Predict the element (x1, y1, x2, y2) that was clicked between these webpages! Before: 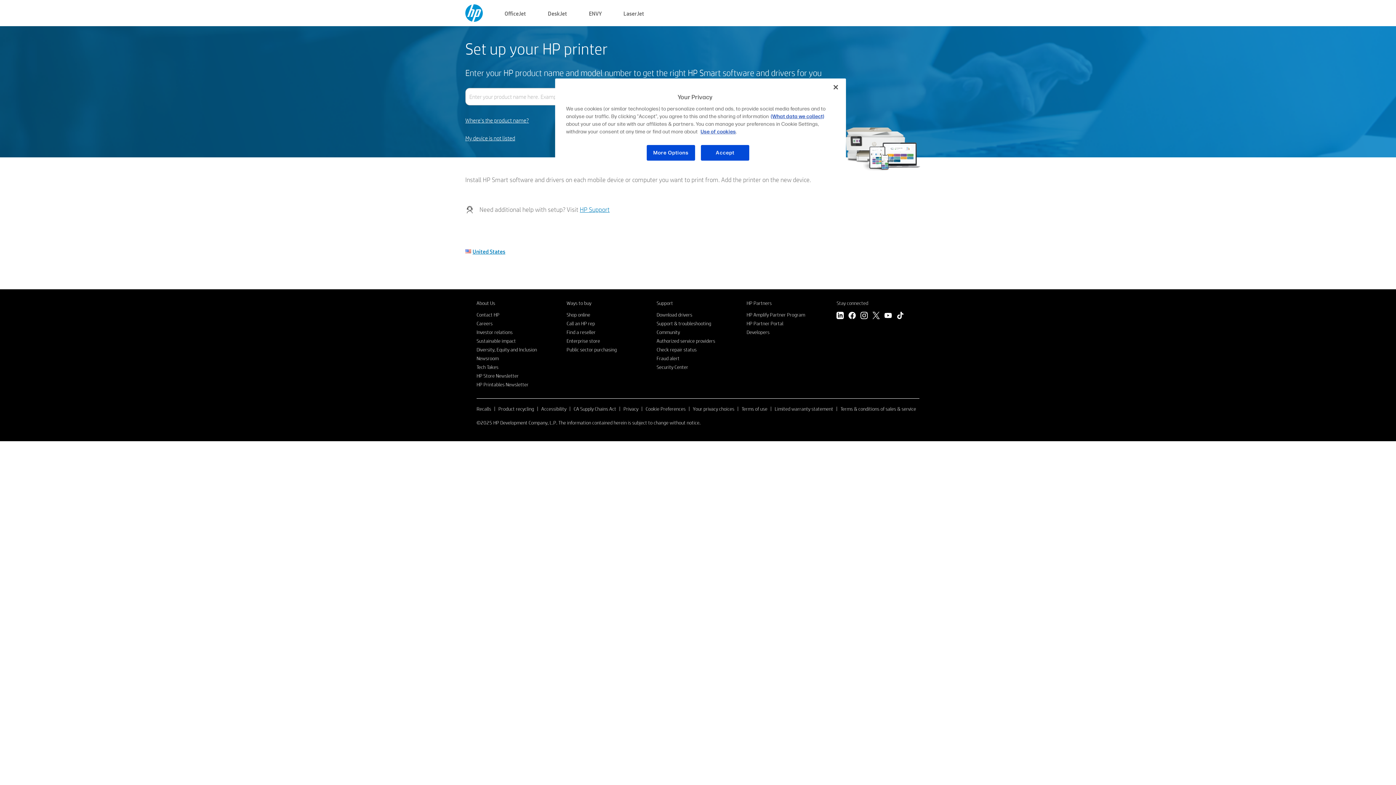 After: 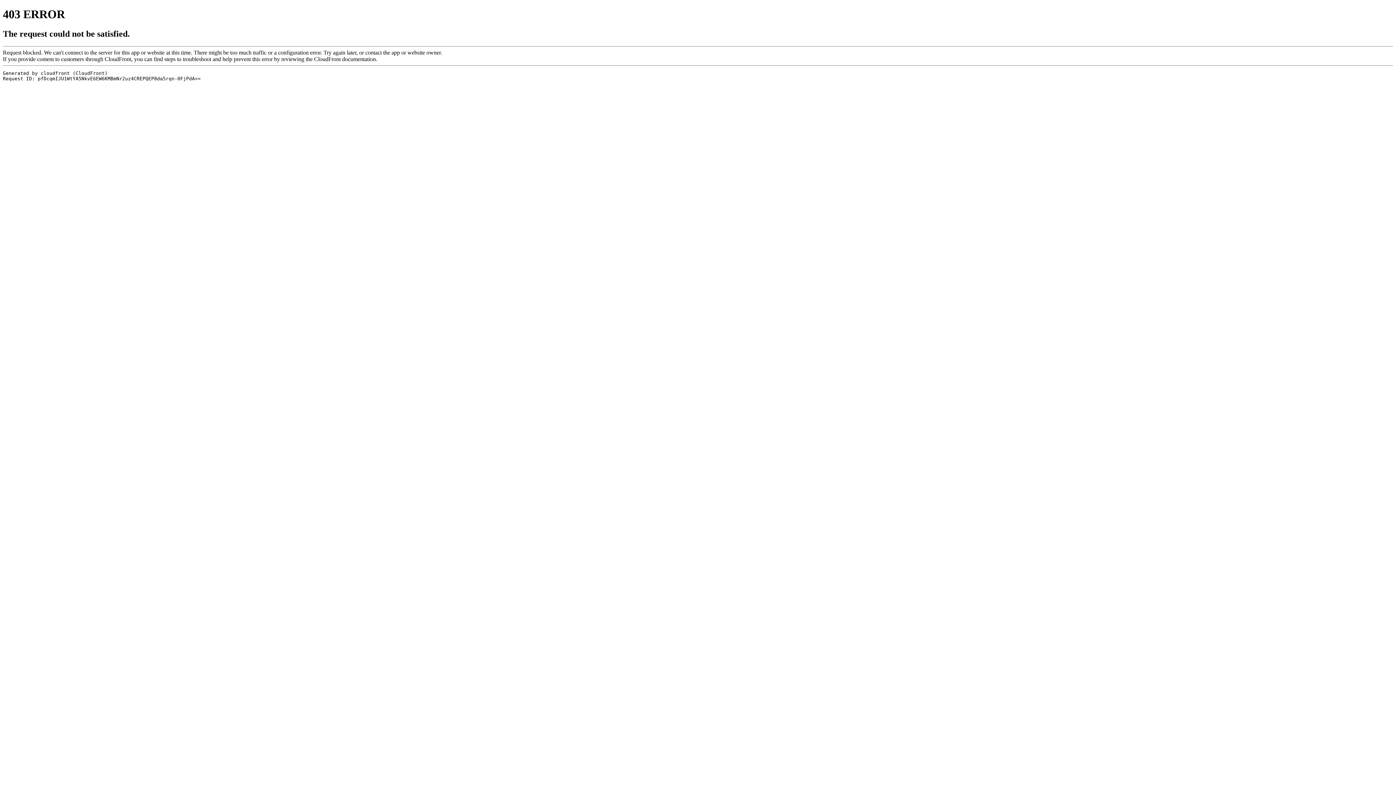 Action: label: Developers bbox: (746, 329, 769, 335)